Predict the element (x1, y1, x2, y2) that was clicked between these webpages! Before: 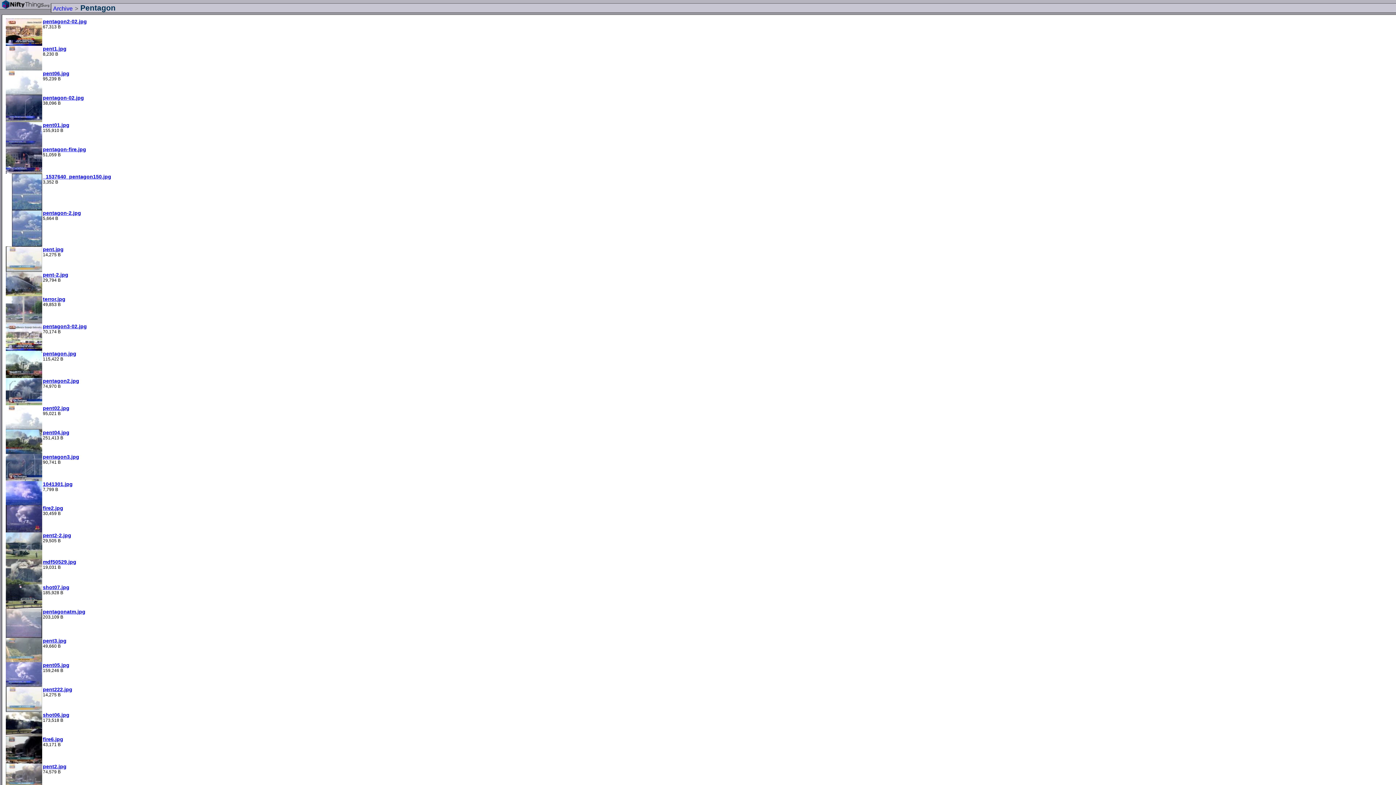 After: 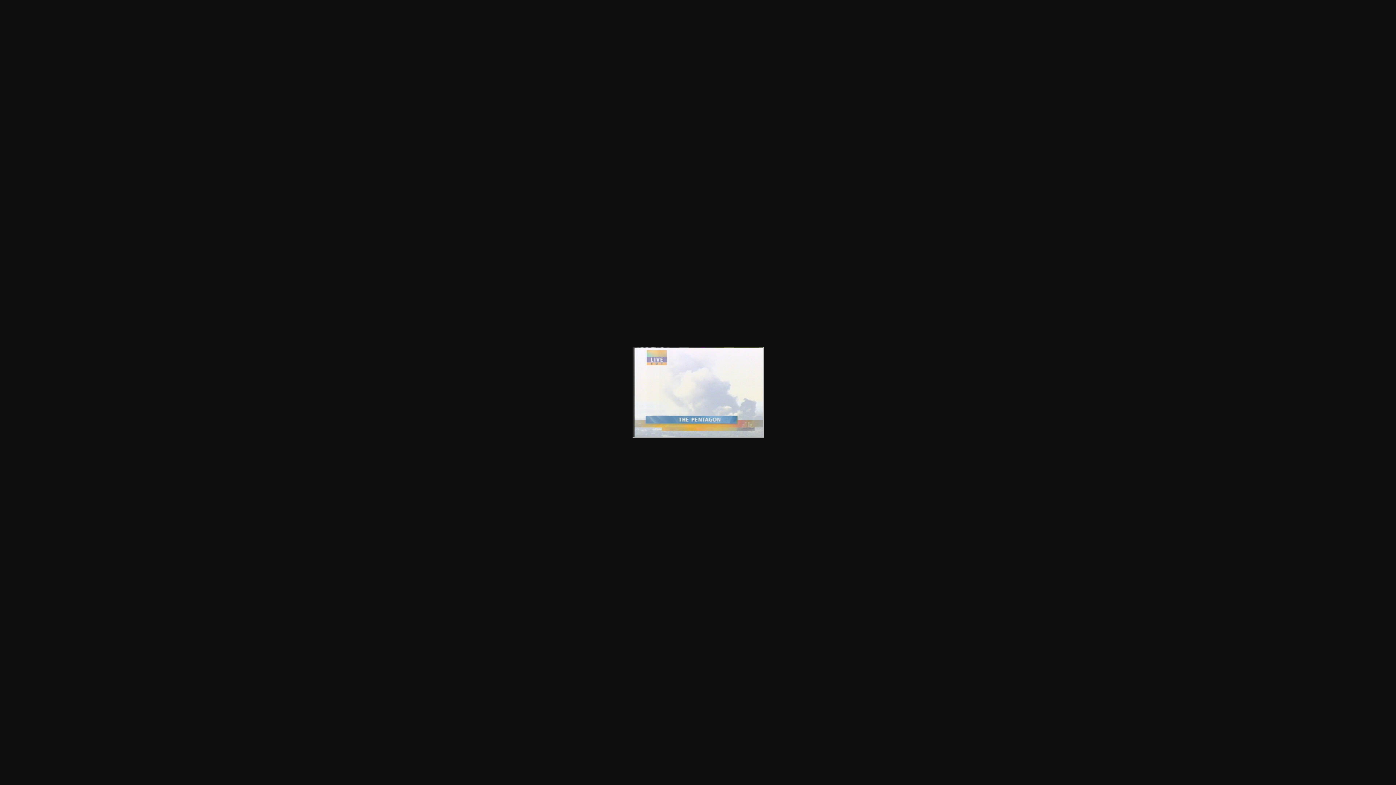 Action: bbox: (5, 268, 42, 273)